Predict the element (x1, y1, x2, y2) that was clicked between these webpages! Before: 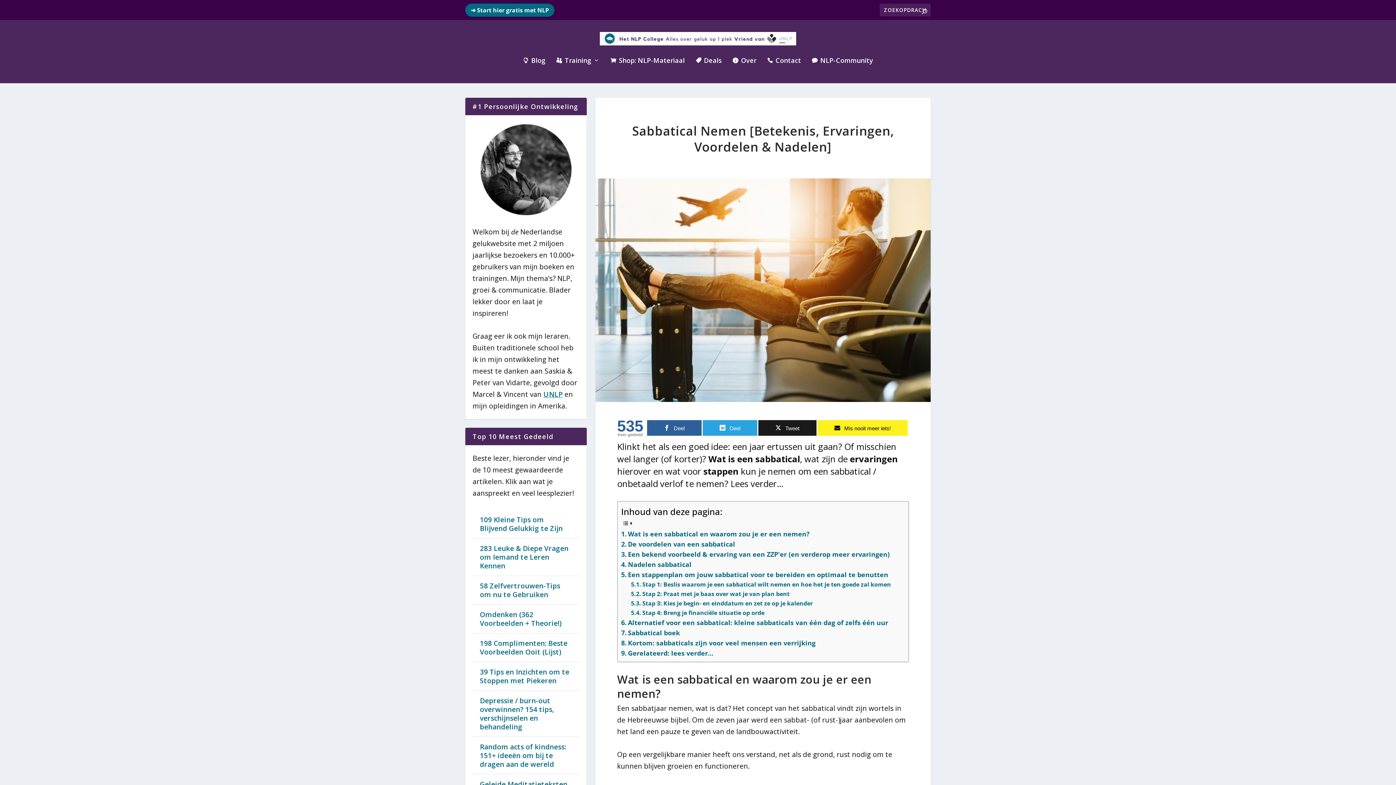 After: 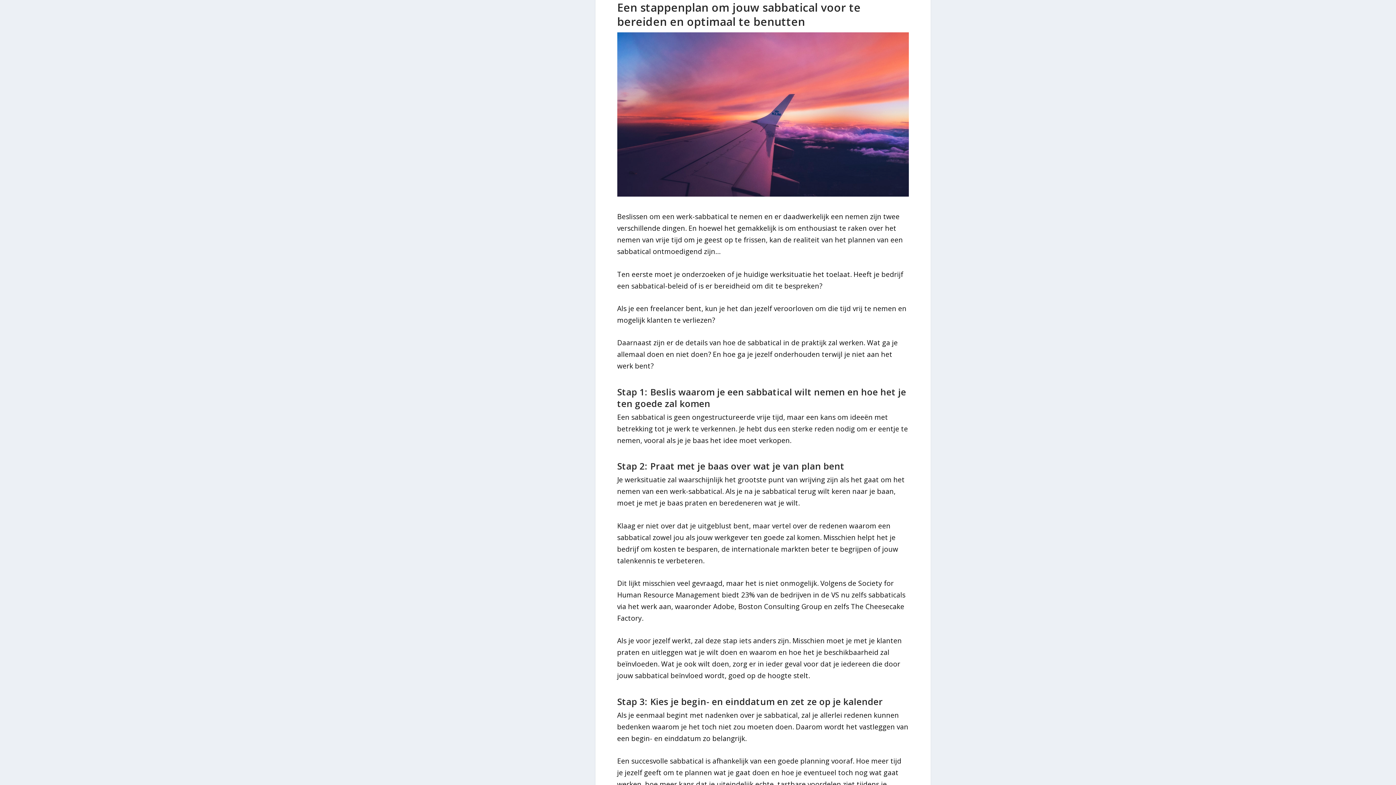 Action: label: Een stappenplan om jouw sabbatical voor te bereiden en optimaal te benutten bbox: (621, 569, 888, 580)